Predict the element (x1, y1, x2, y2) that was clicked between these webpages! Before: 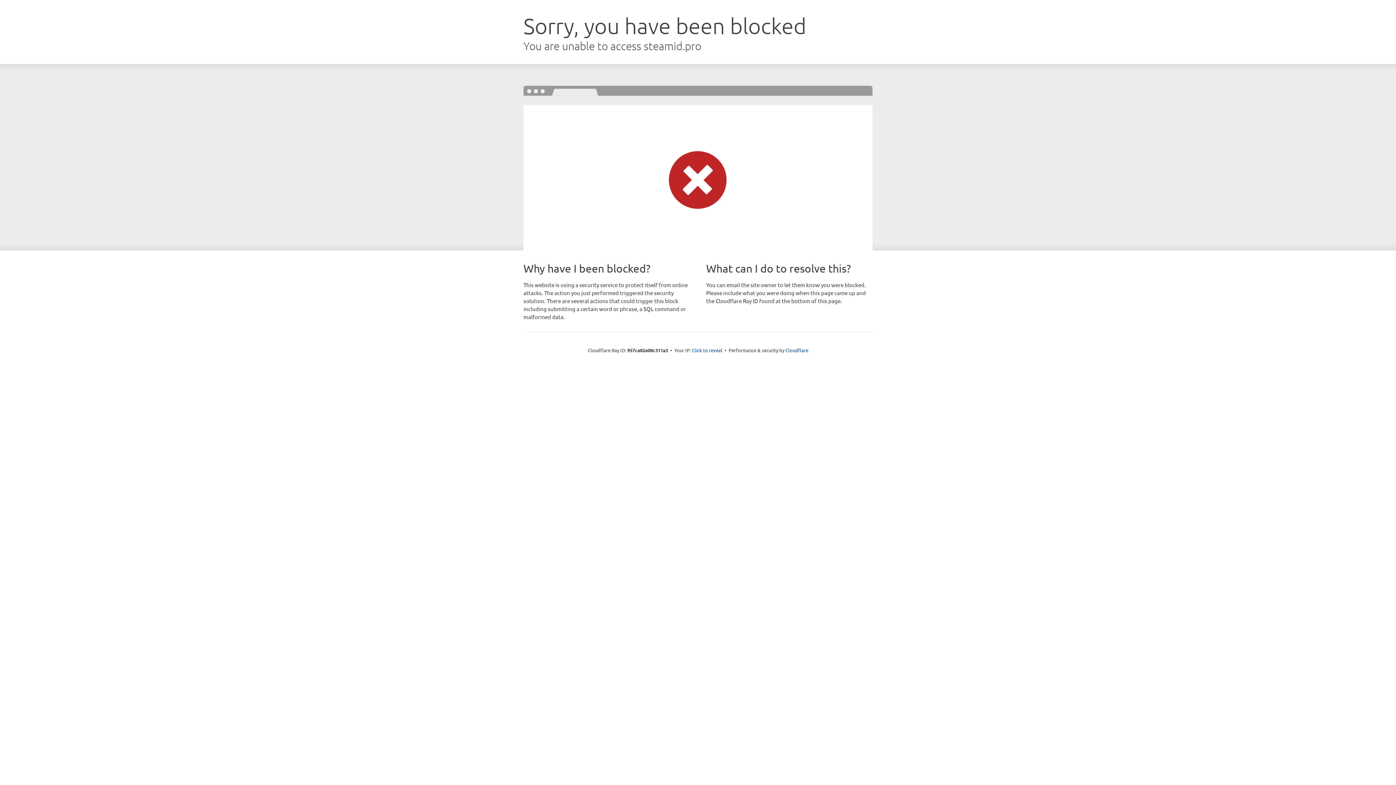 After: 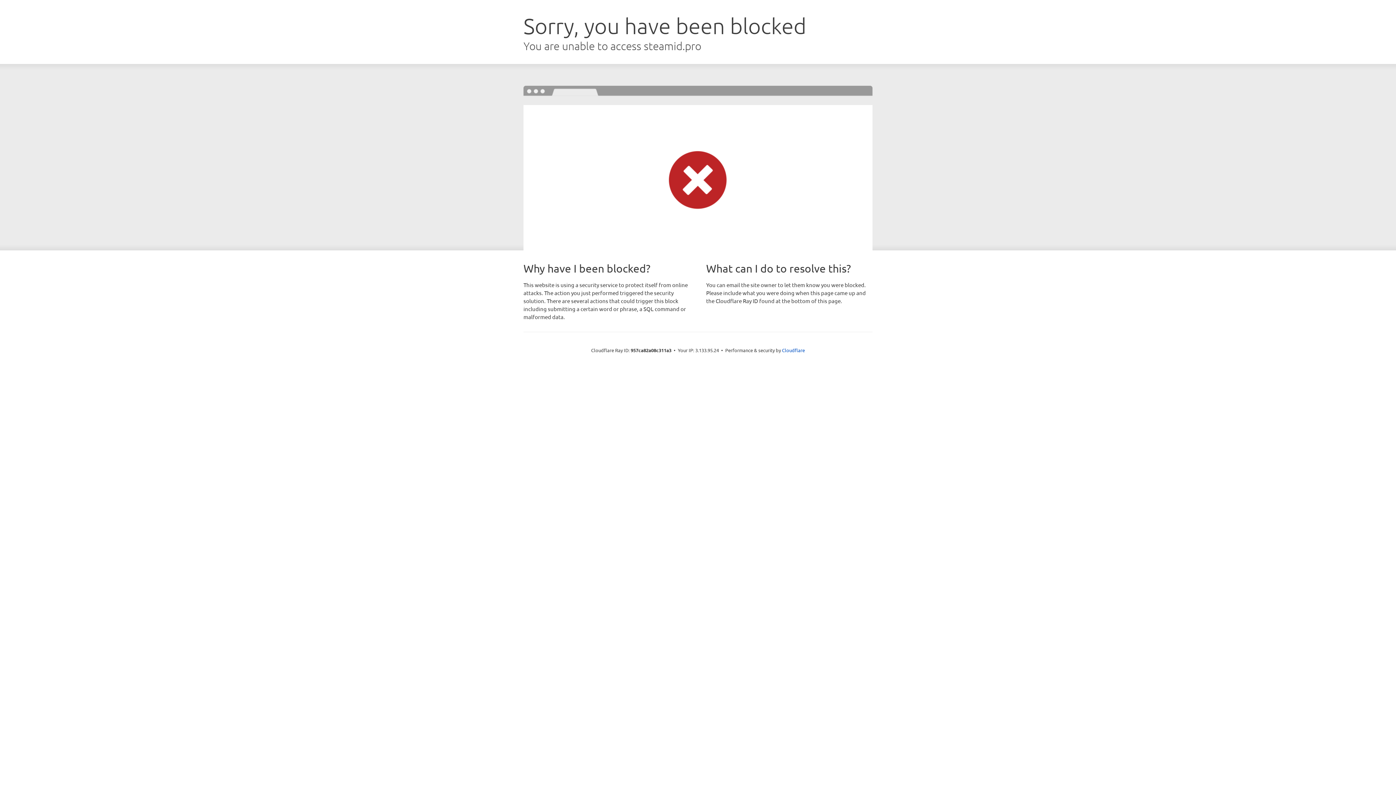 Action: bbox: (692, 346, 722, 353) label: Click to reveal